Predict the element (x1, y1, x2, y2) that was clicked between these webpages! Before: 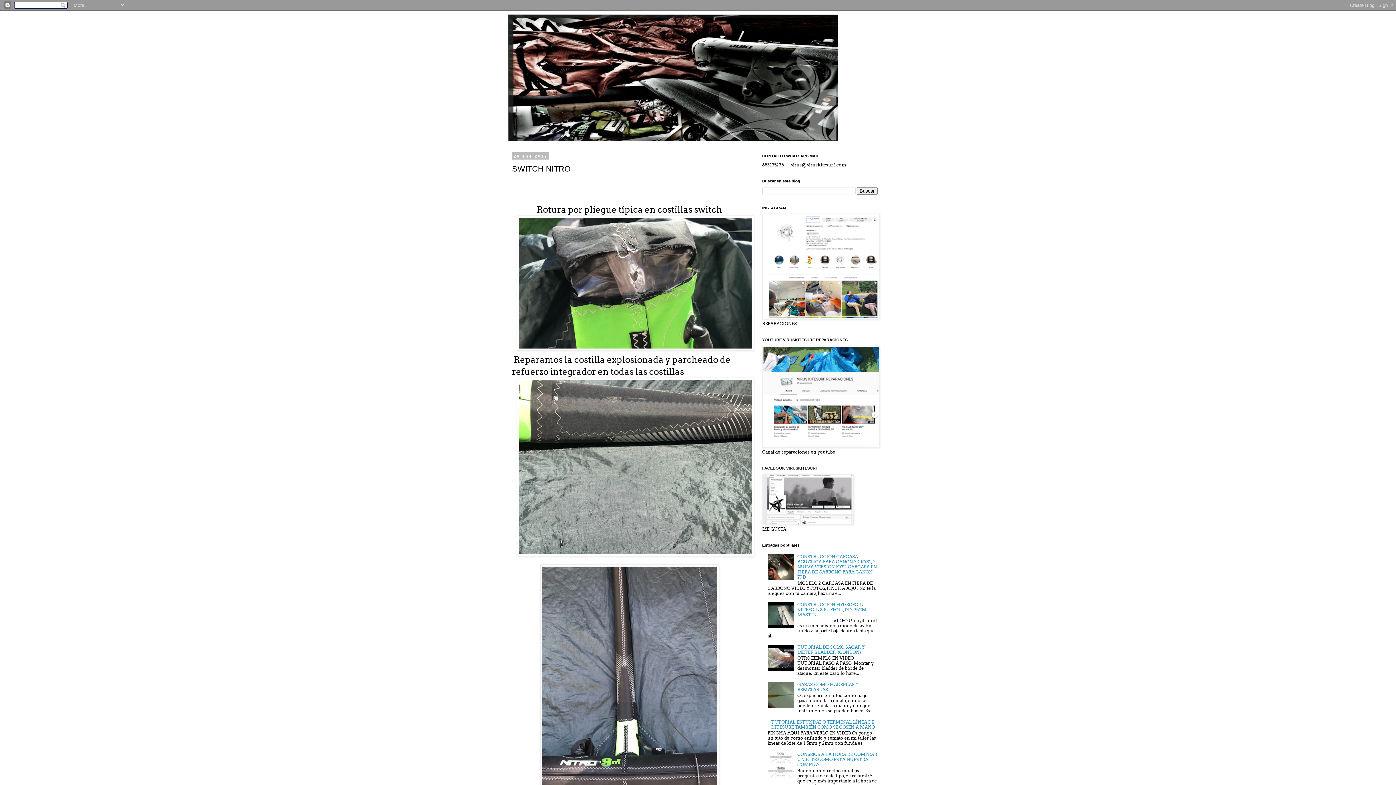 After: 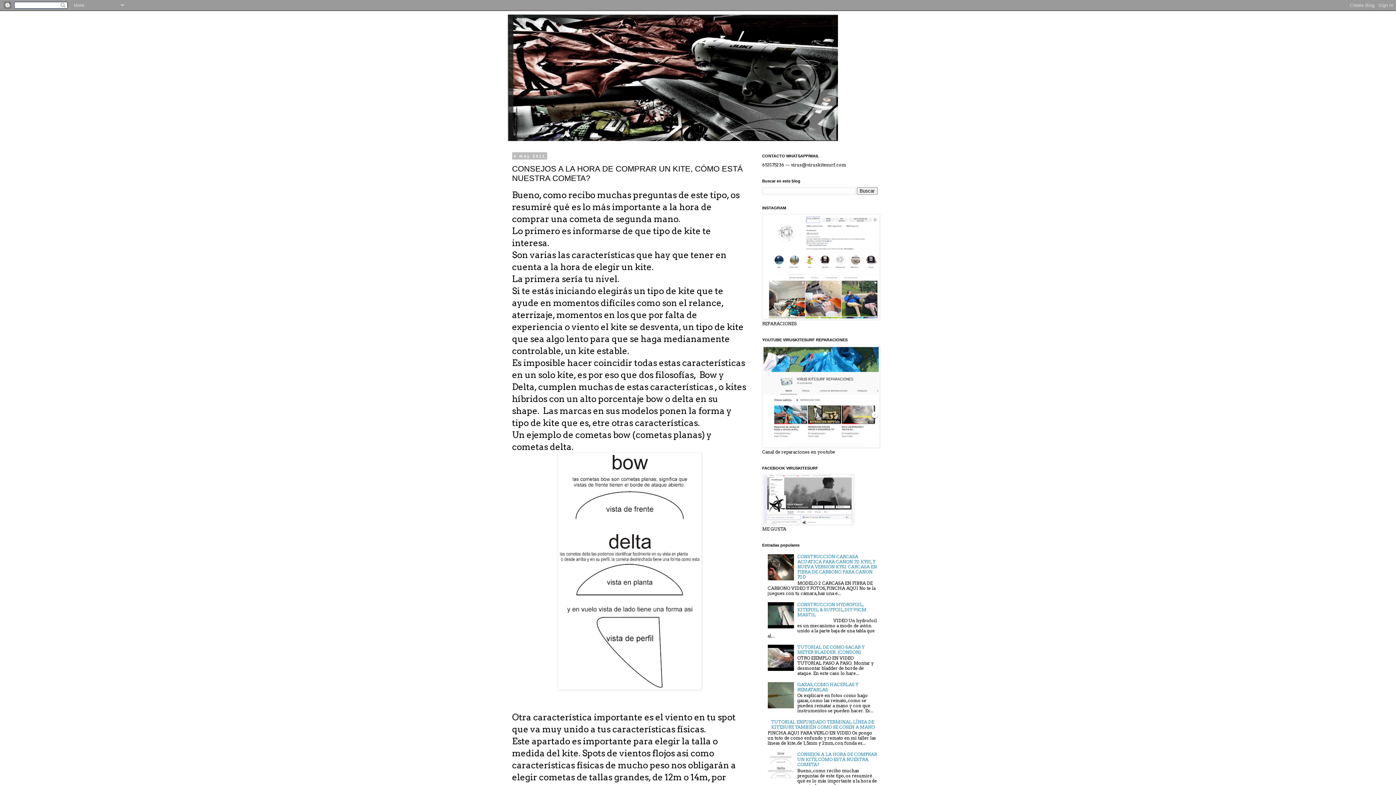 Action: bbox: (797, 752, 877, 767) label: CONSEJOS A LA HORA DE COMPRAR UN KITE, CÓMO ESTÁ NUESTRA COMETA?